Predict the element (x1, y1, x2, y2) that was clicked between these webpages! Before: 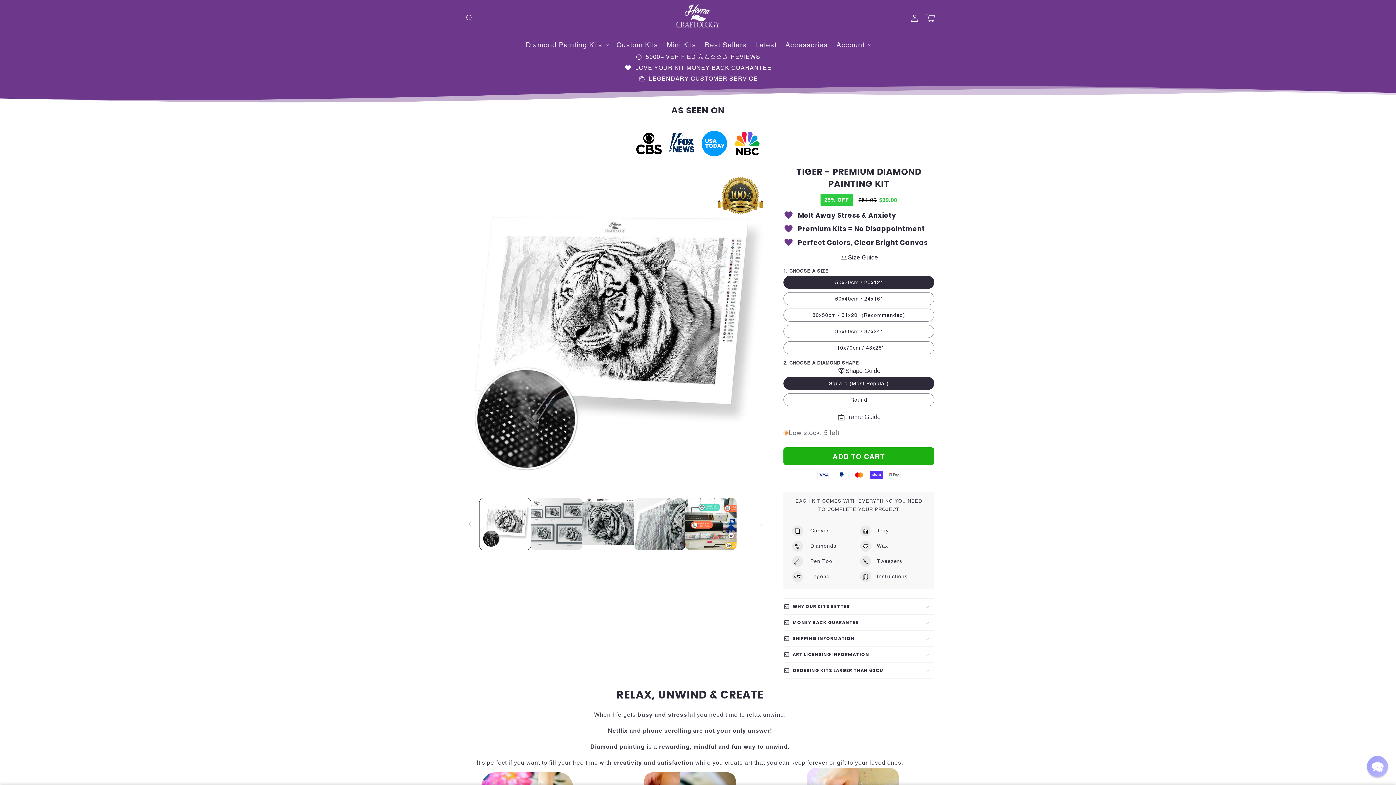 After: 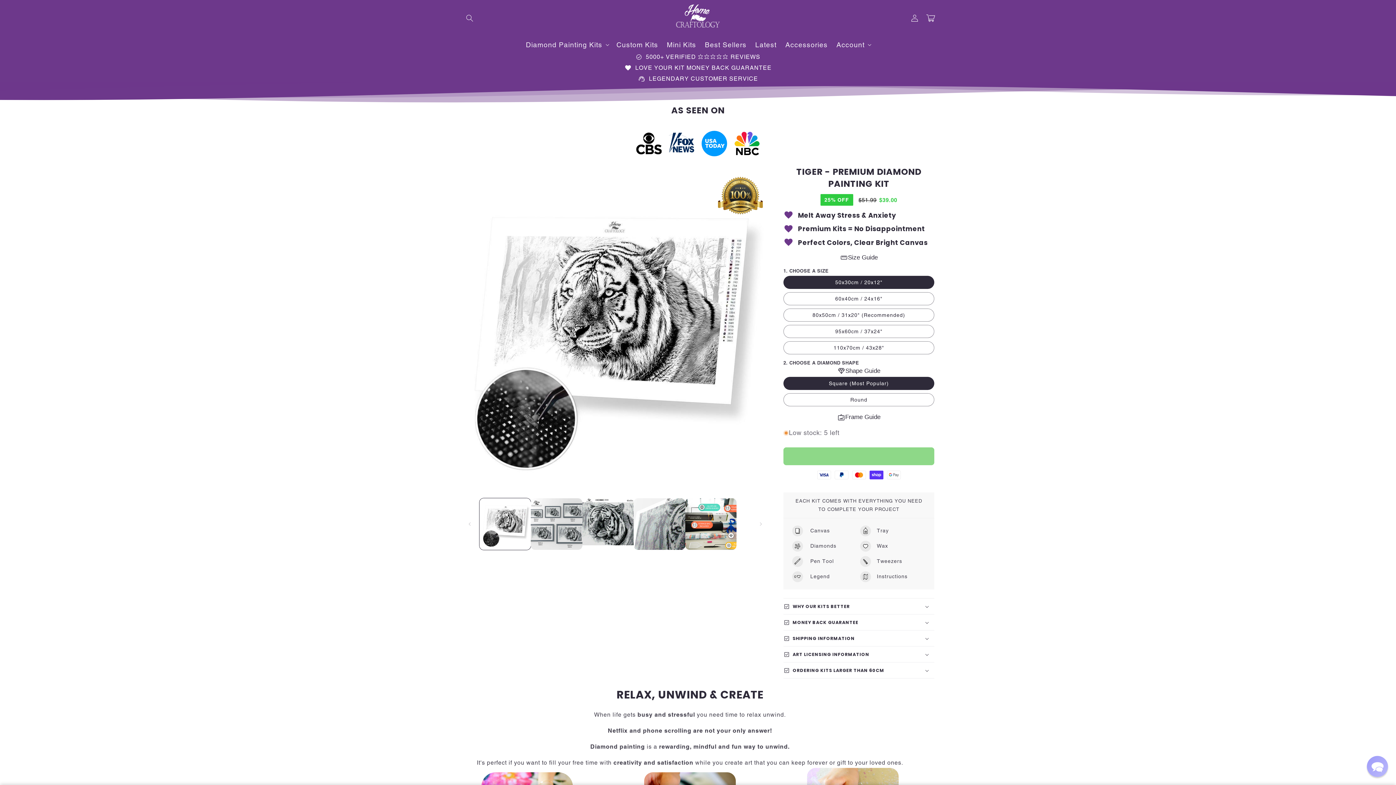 Action: label: ADD TO CART bbox: (783, 449, 934, 467)